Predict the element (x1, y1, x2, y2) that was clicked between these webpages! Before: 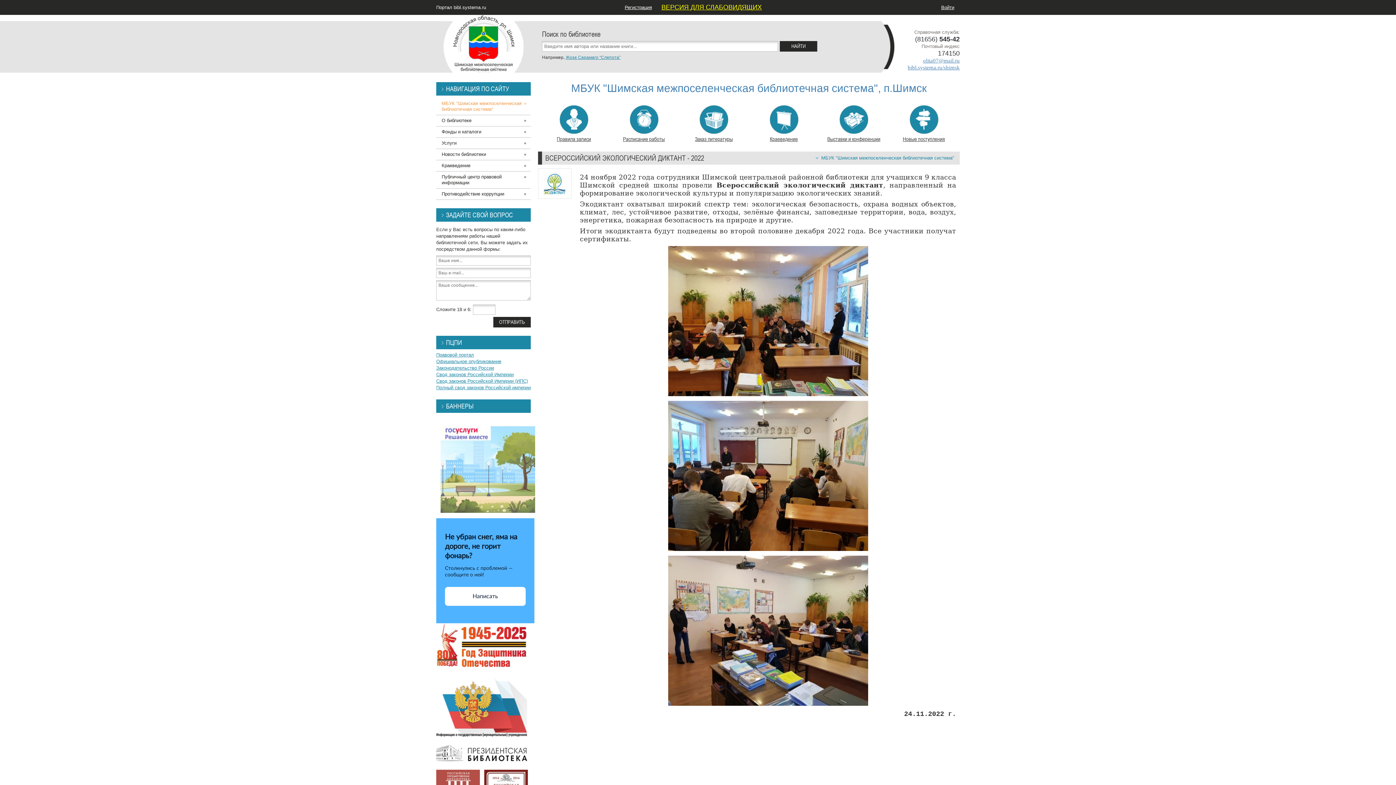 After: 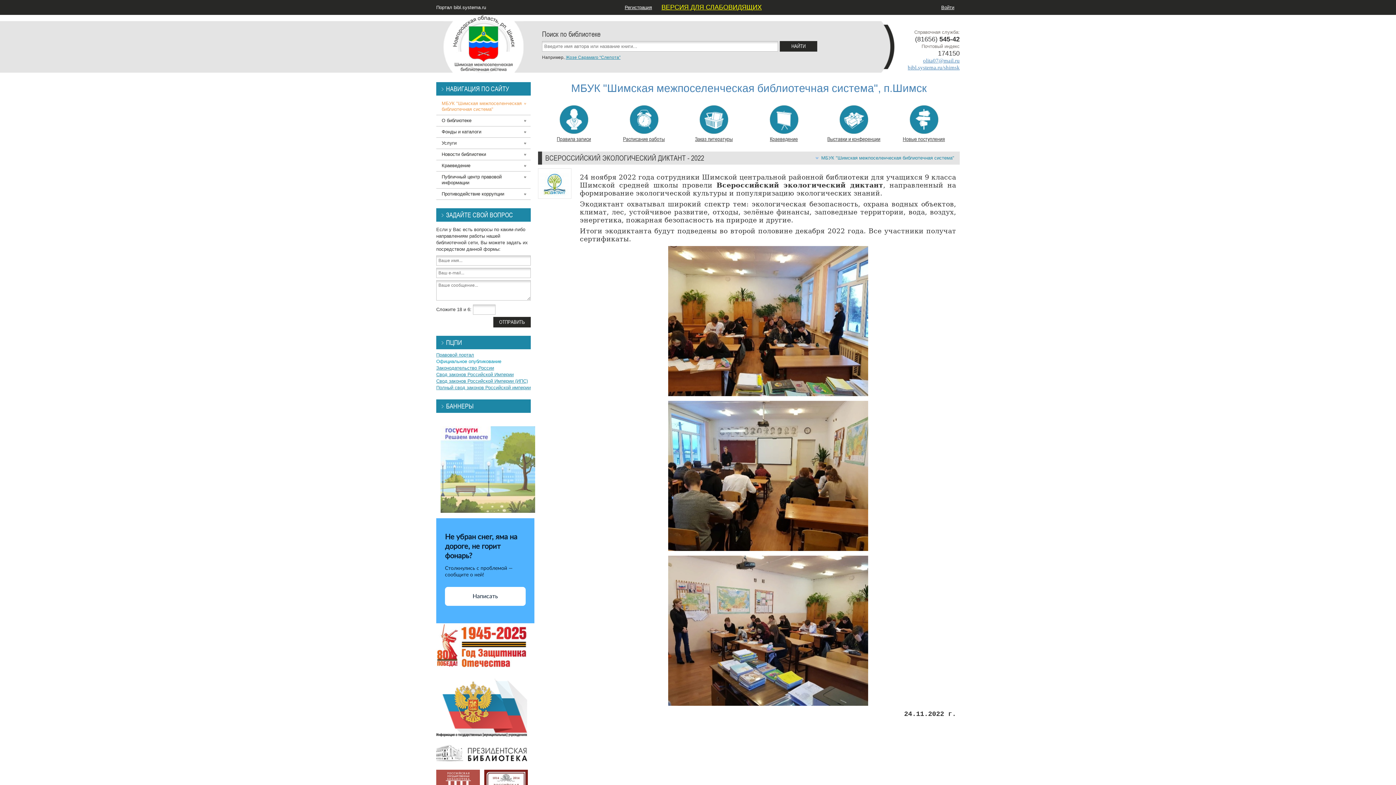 Action: label: Официальное опубликование bbox: (436, 358, 501, 364)